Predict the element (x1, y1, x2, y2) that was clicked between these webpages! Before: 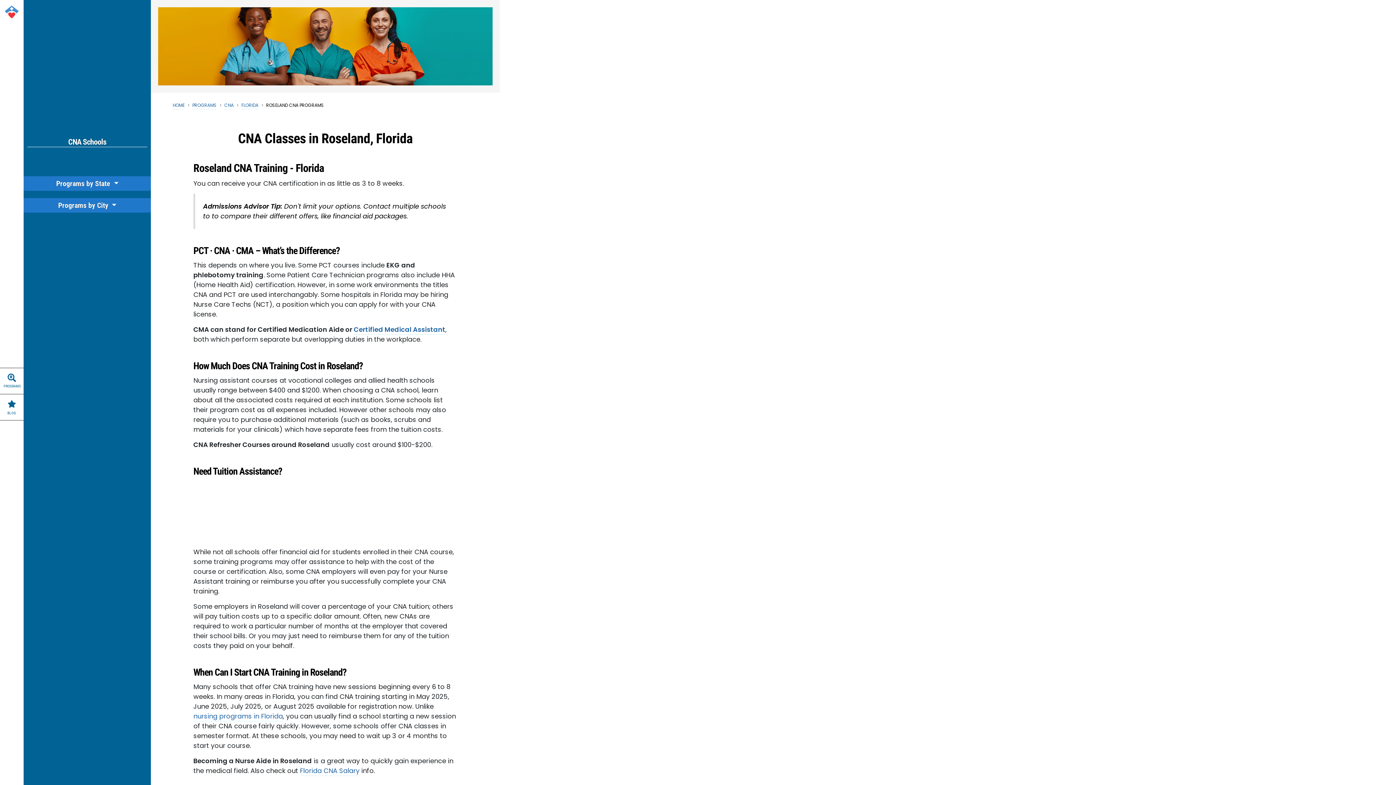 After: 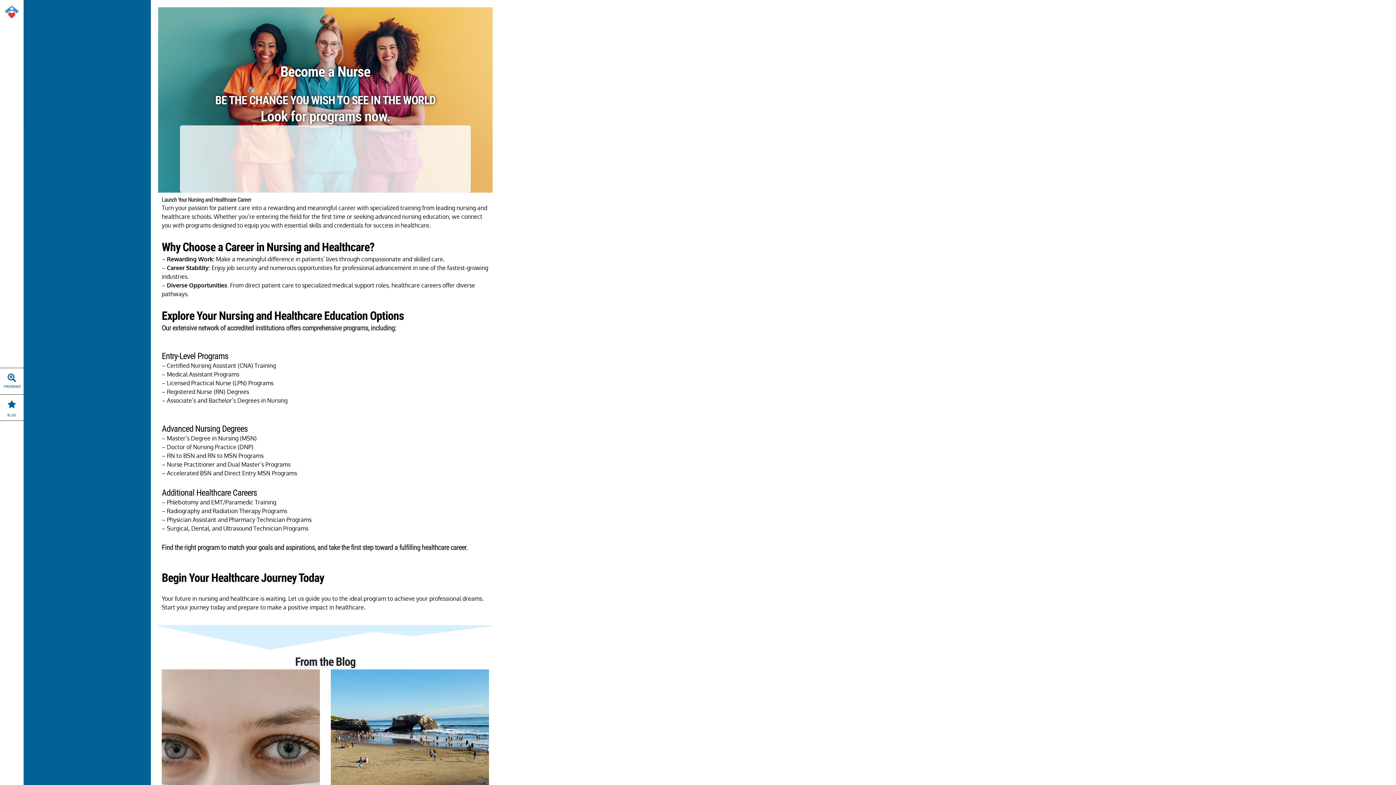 Action: bbox: (3, 3, 20, 20)